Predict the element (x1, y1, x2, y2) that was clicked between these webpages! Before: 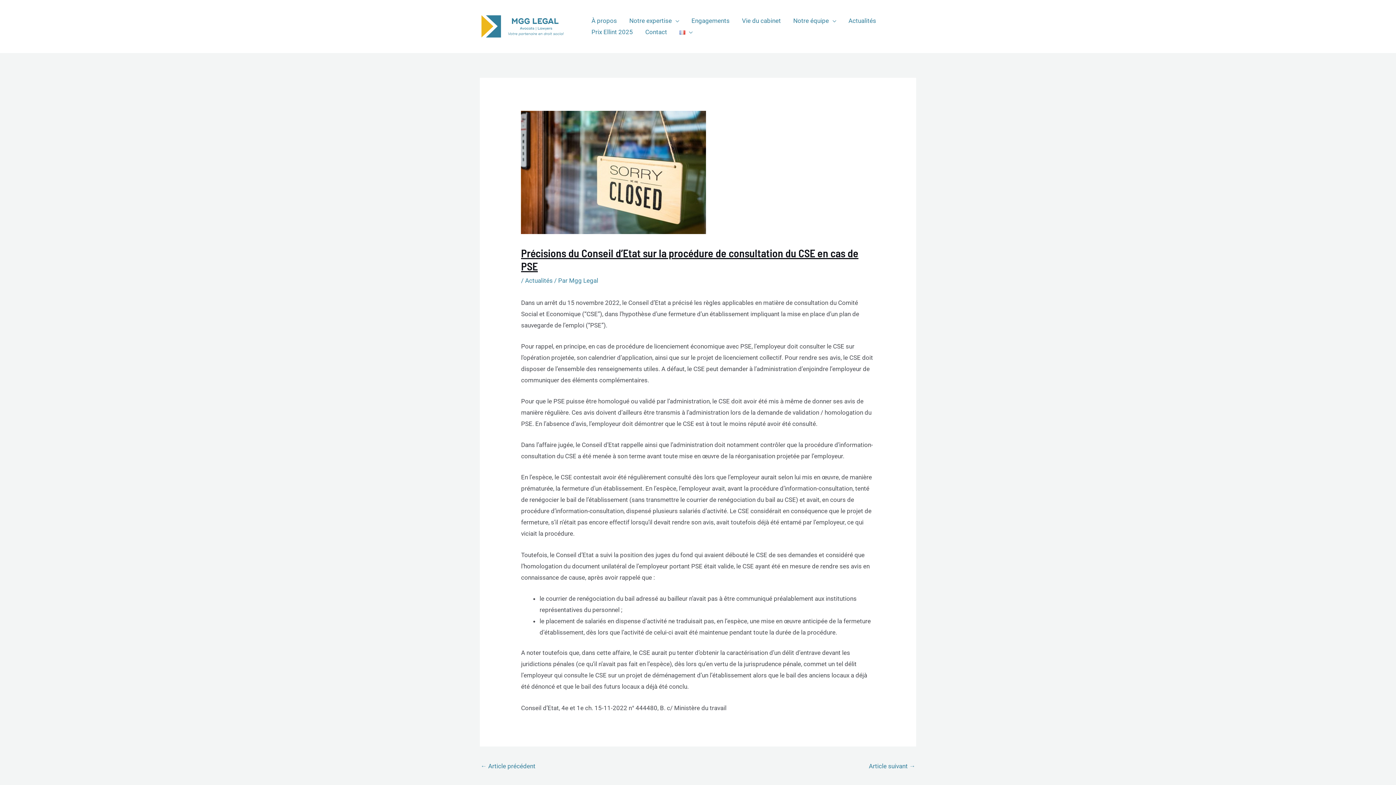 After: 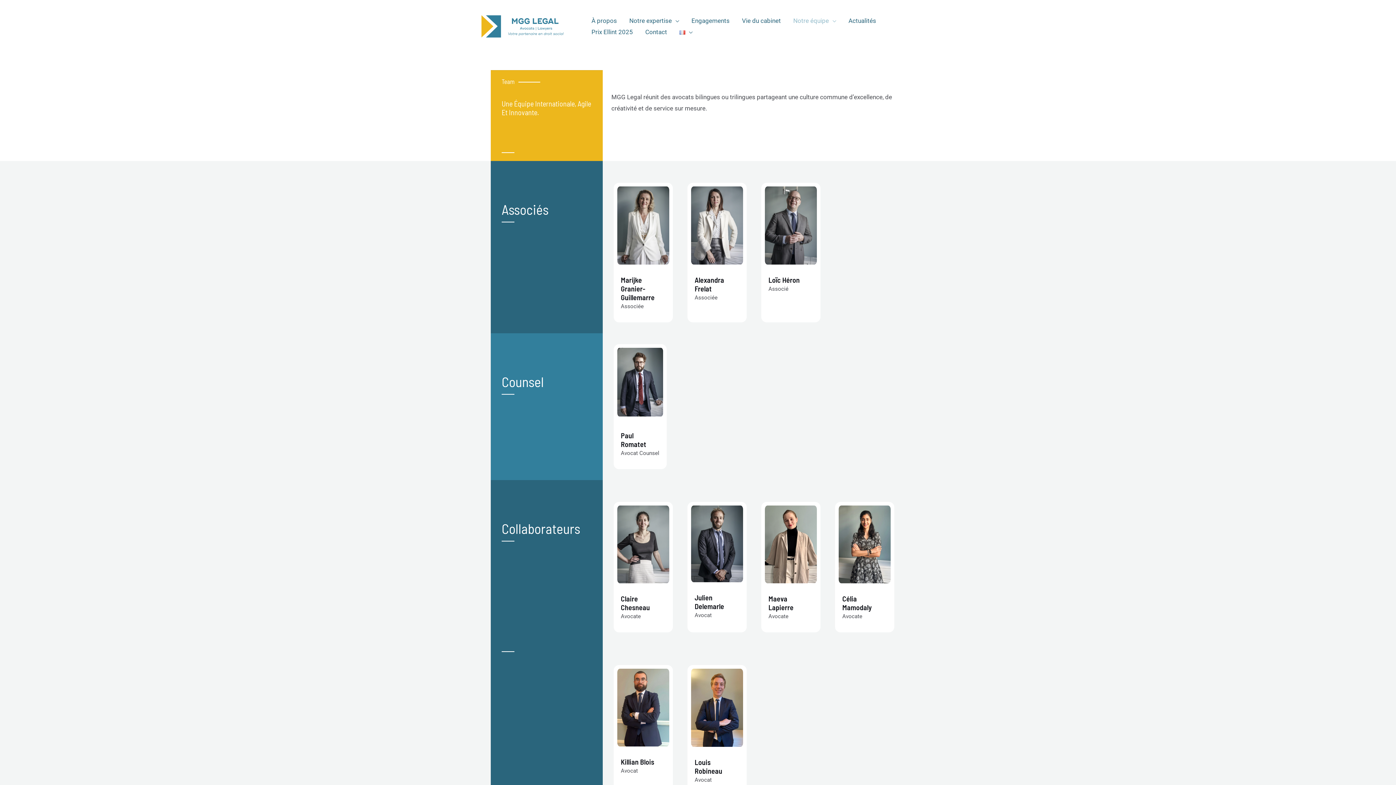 Action: bbox: (787, 15, 842, 26) label: Notre équipe